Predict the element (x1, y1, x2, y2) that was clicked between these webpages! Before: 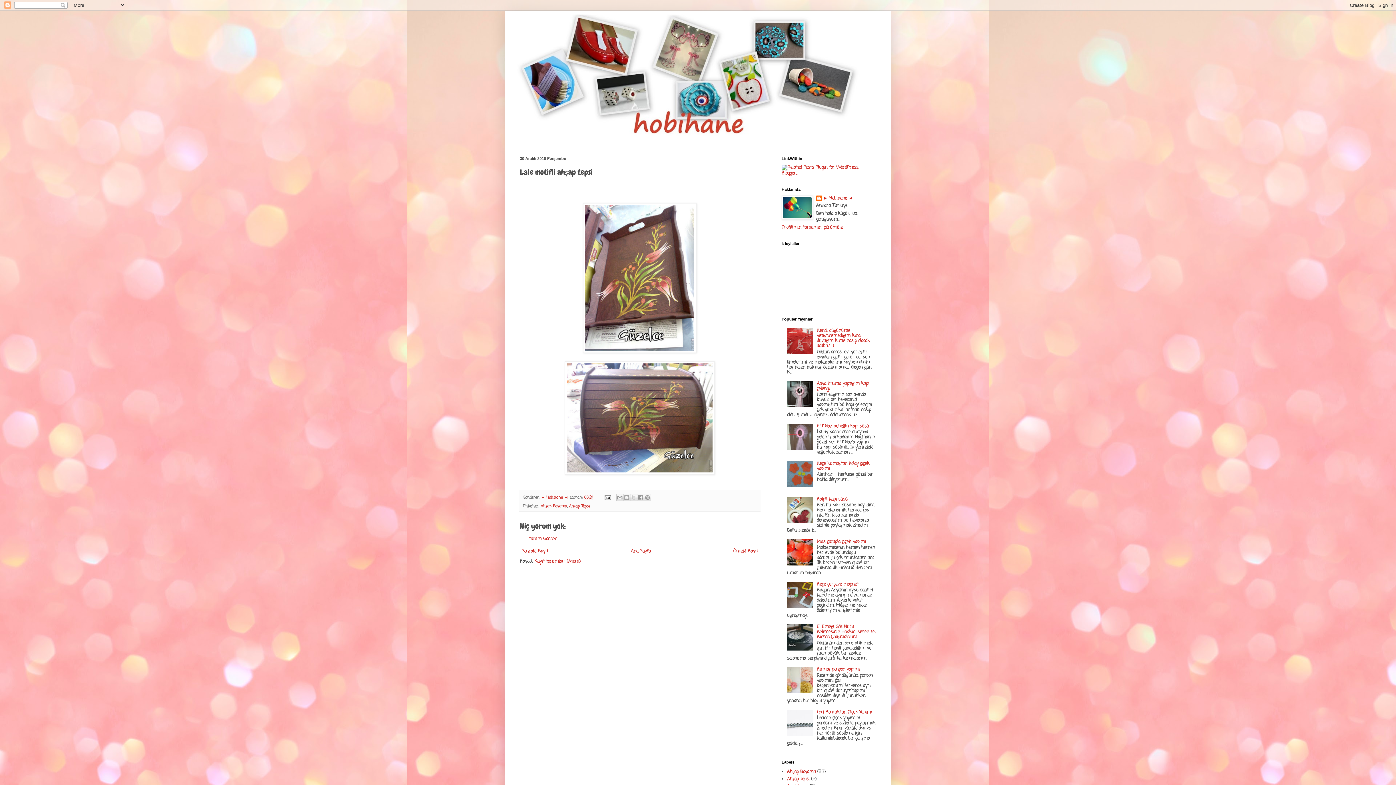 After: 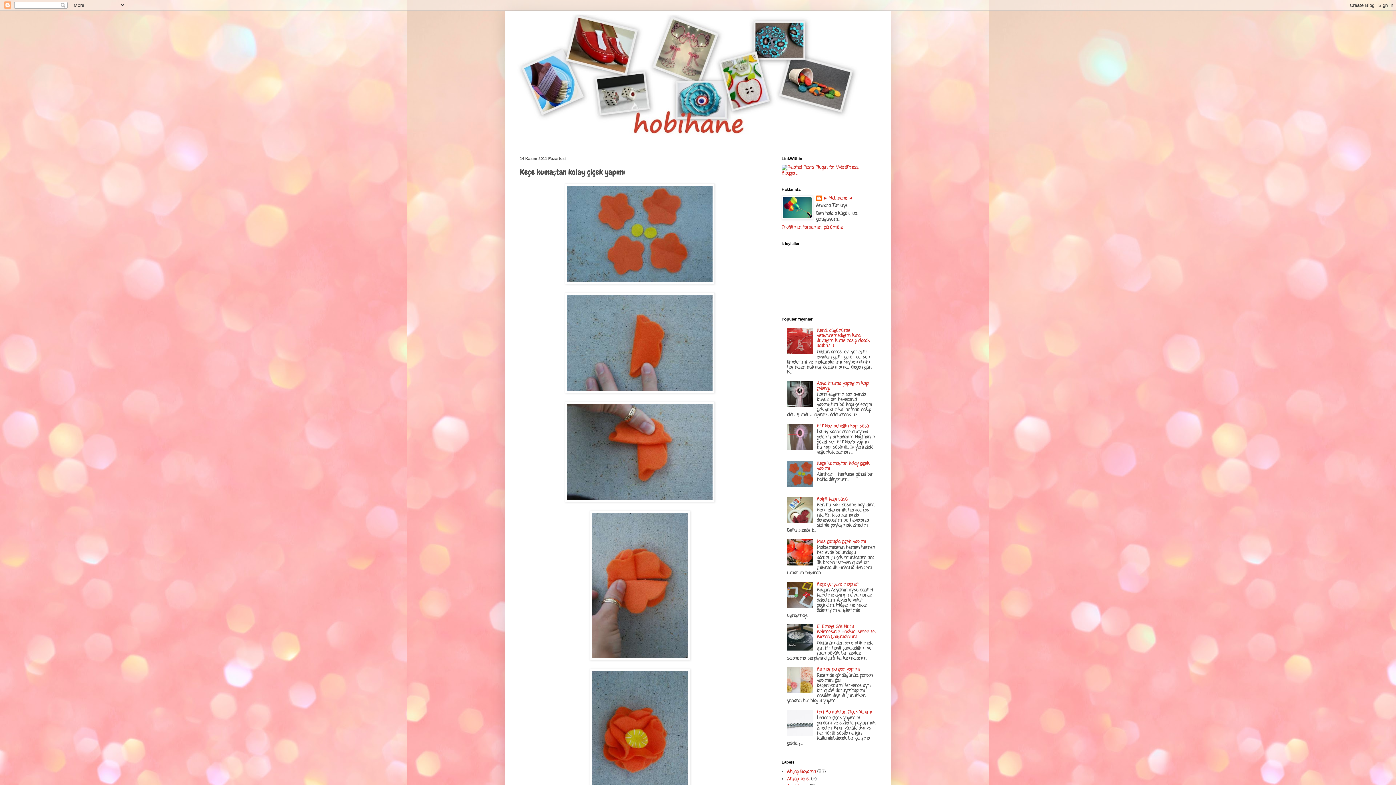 Action: label: Keçe kumaştan kolay çiçek yapımı bbox: (817, 460, 869, 472)